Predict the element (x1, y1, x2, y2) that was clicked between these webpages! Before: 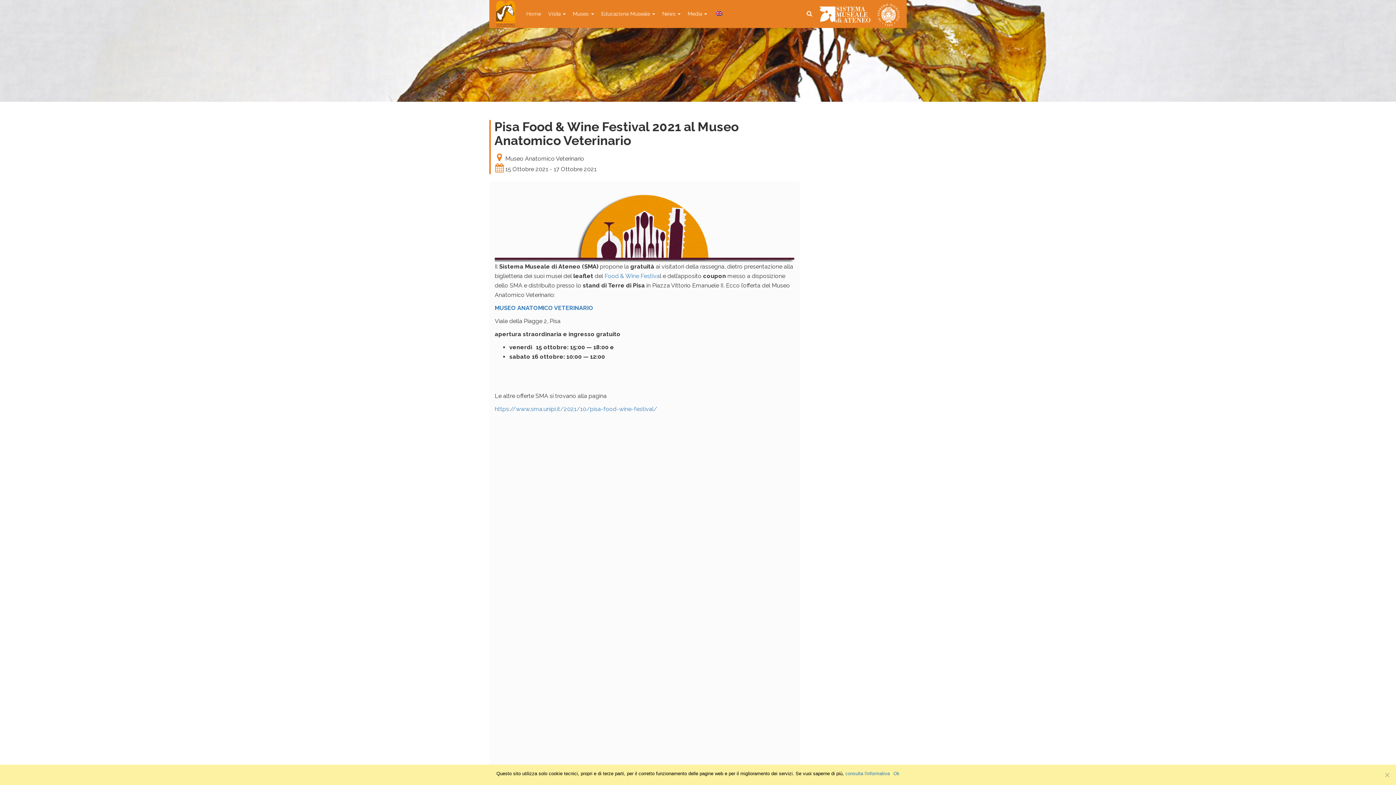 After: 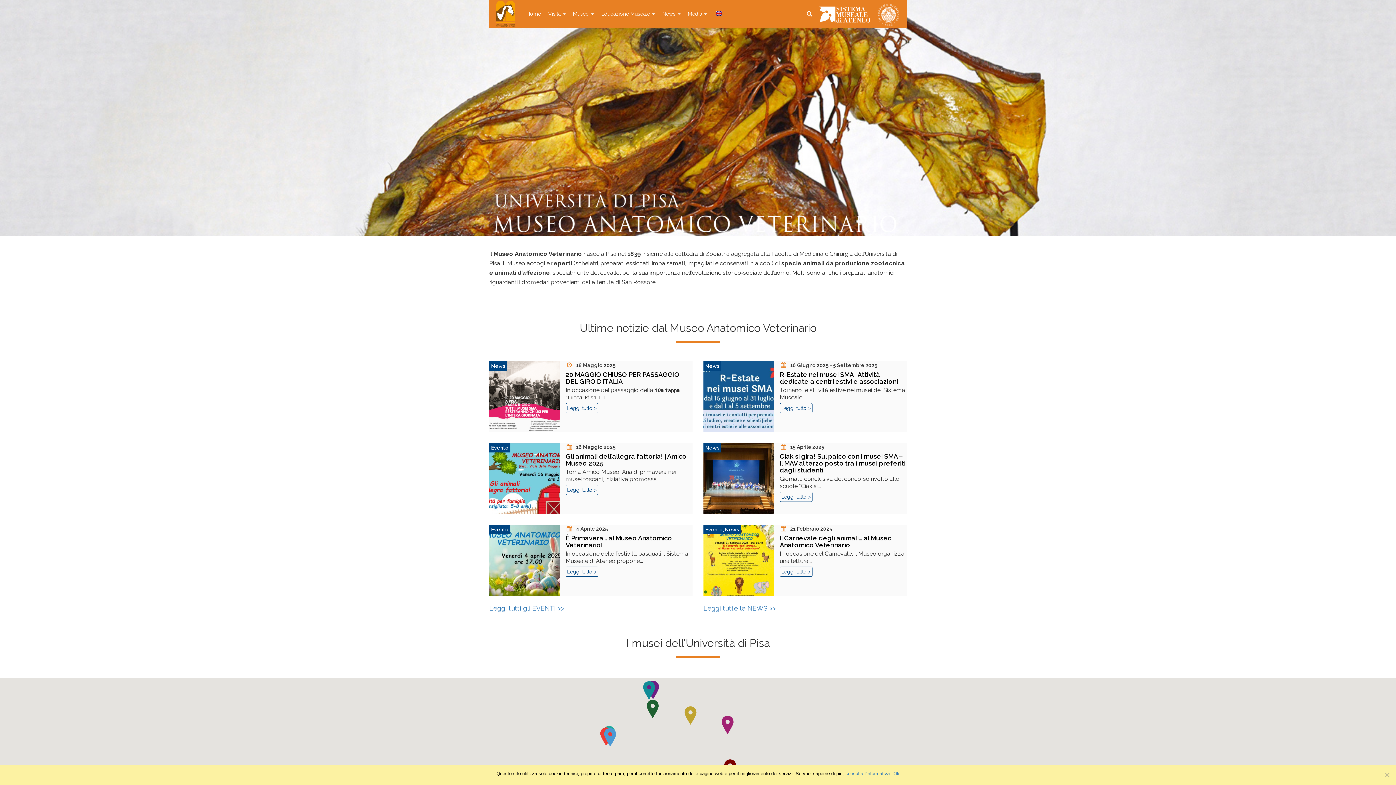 Action: bbox: (494, 304, 593, 311) label: MUSEO ANATOMICO VETERINARIO